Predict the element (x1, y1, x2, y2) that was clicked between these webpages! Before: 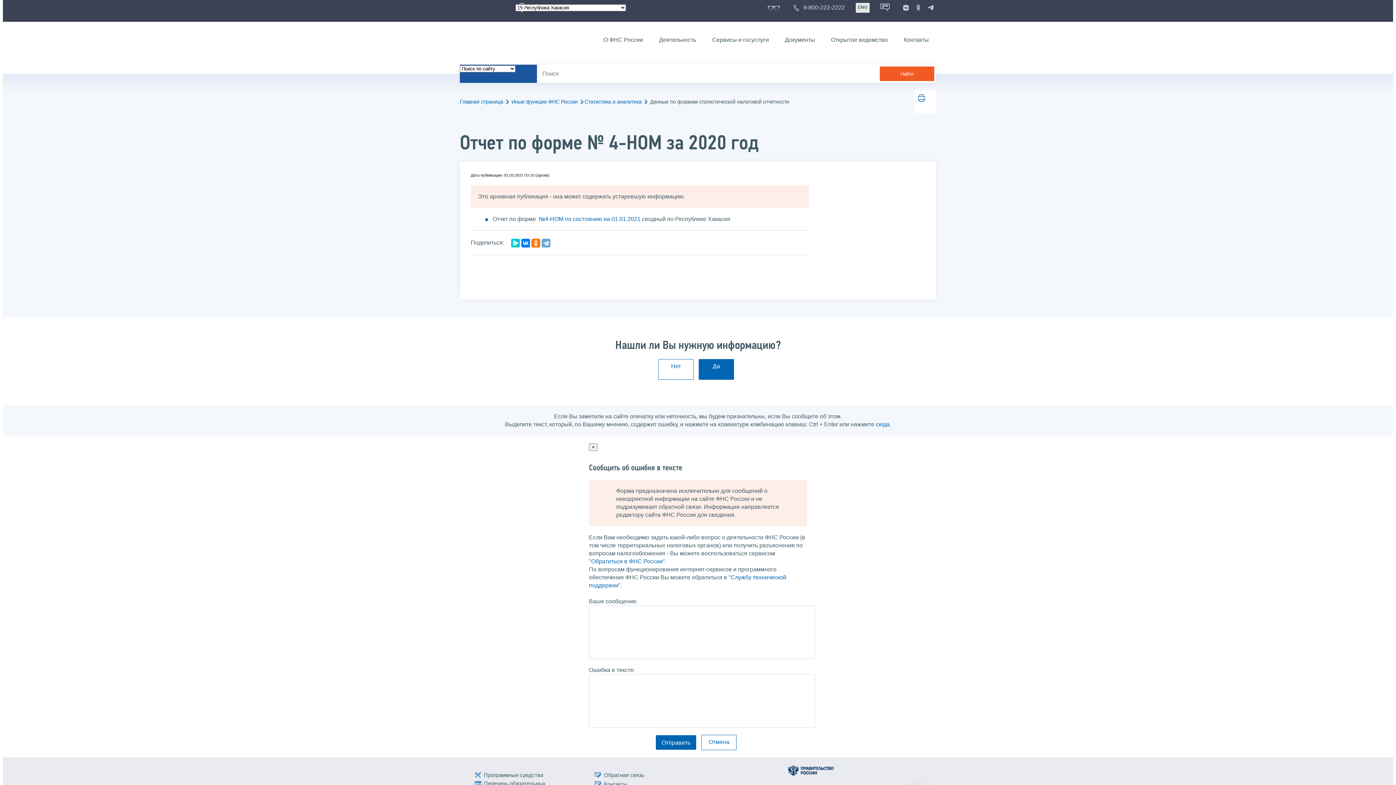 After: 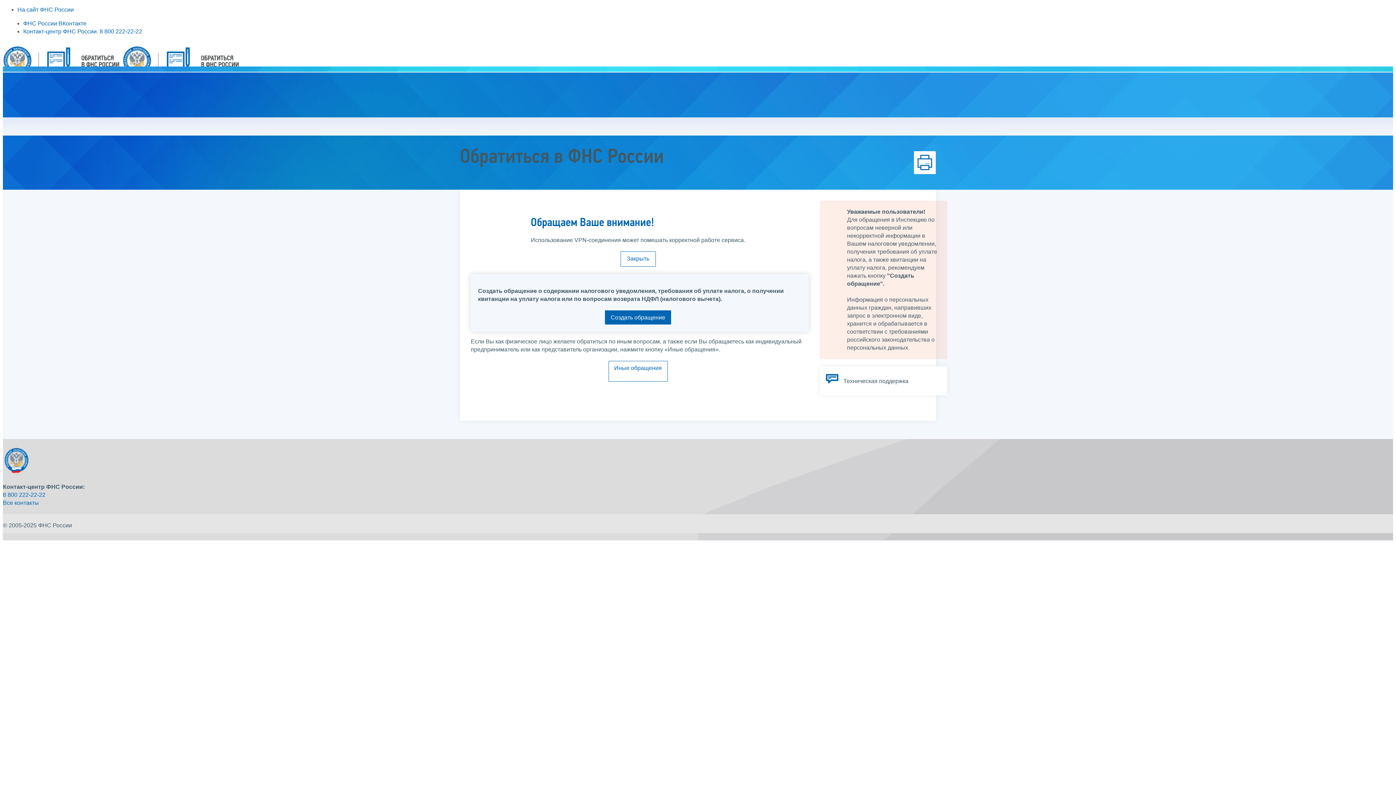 Action: label: "Обратиться в ФНС России" bbox: (589, 558, 665, 564)